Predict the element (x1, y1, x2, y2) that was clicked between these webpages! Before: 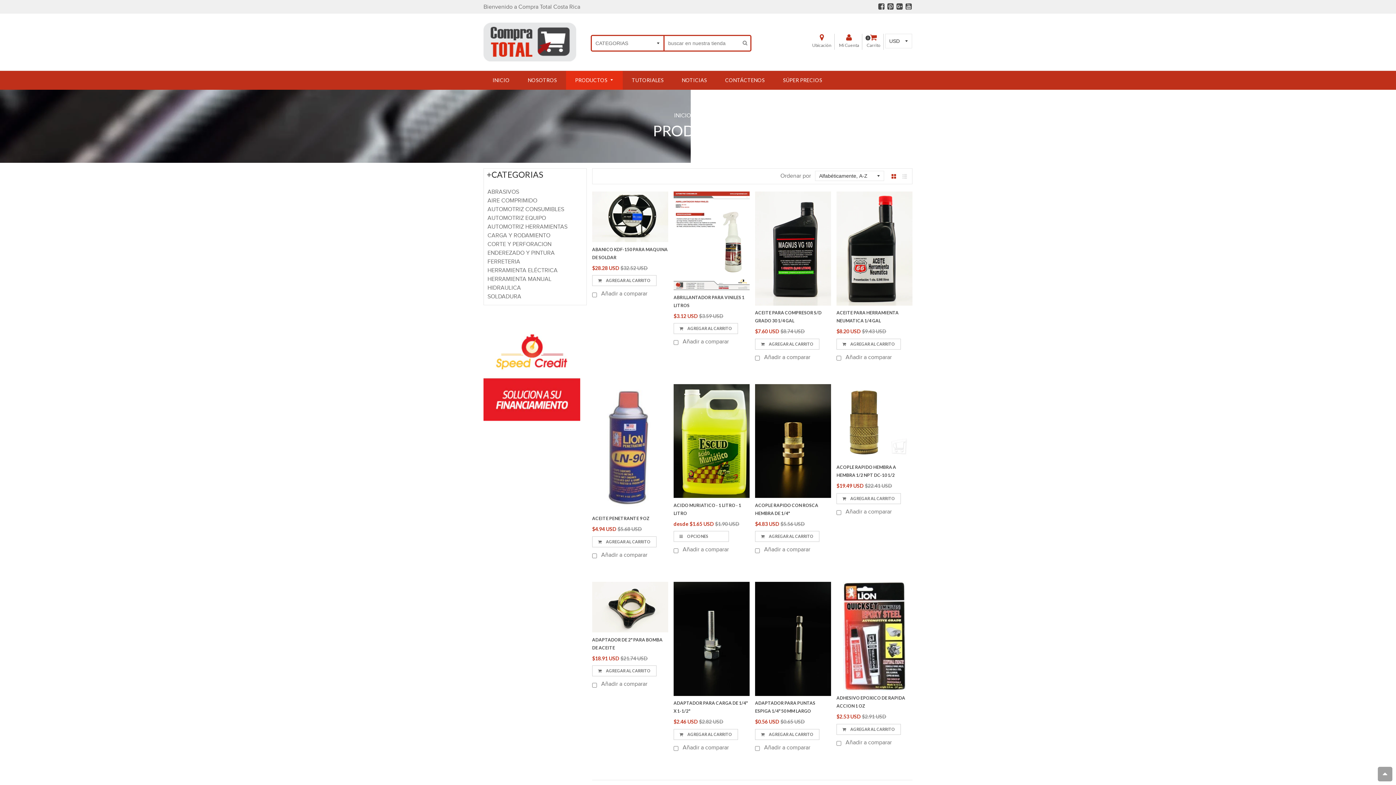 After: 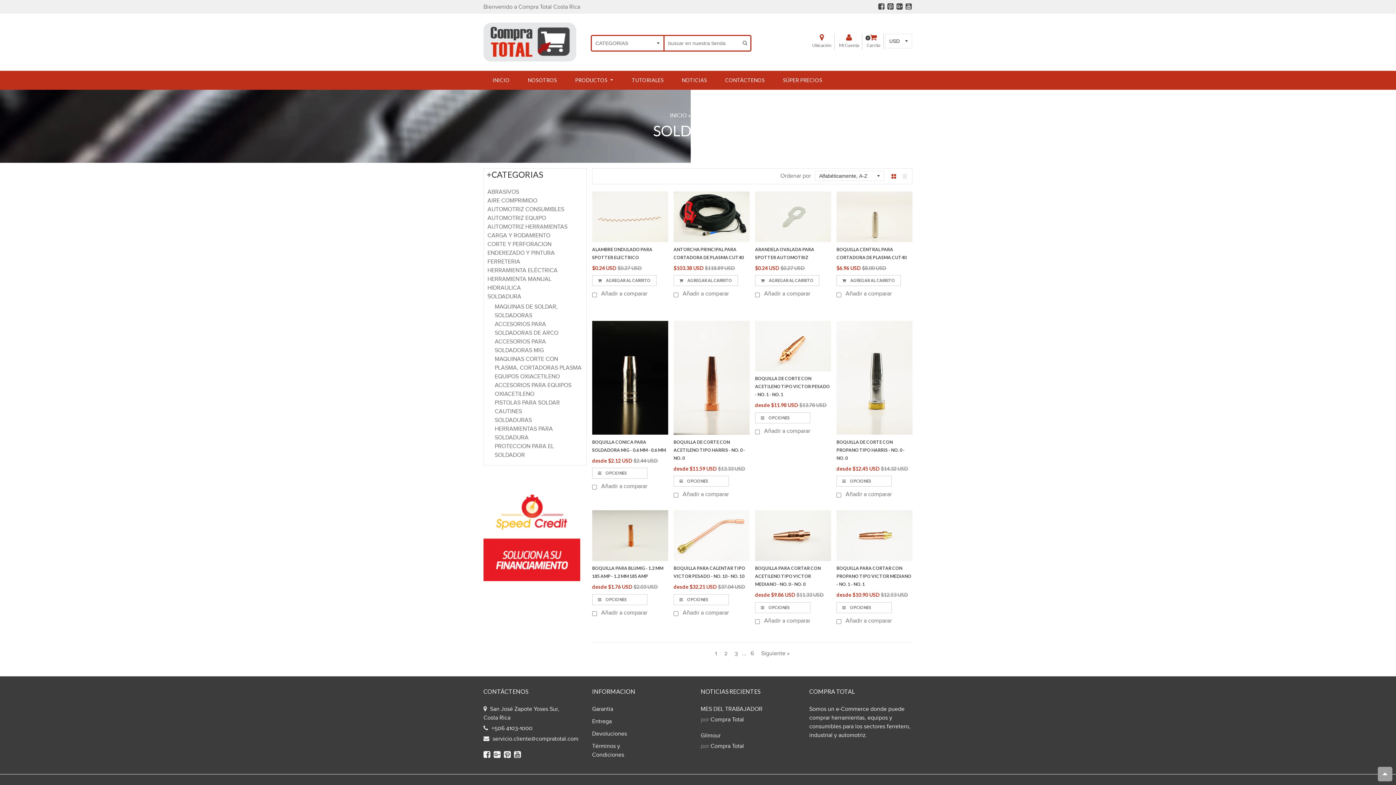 Action: bbox: (487, 293, 521, 300) label: SOLDADURA